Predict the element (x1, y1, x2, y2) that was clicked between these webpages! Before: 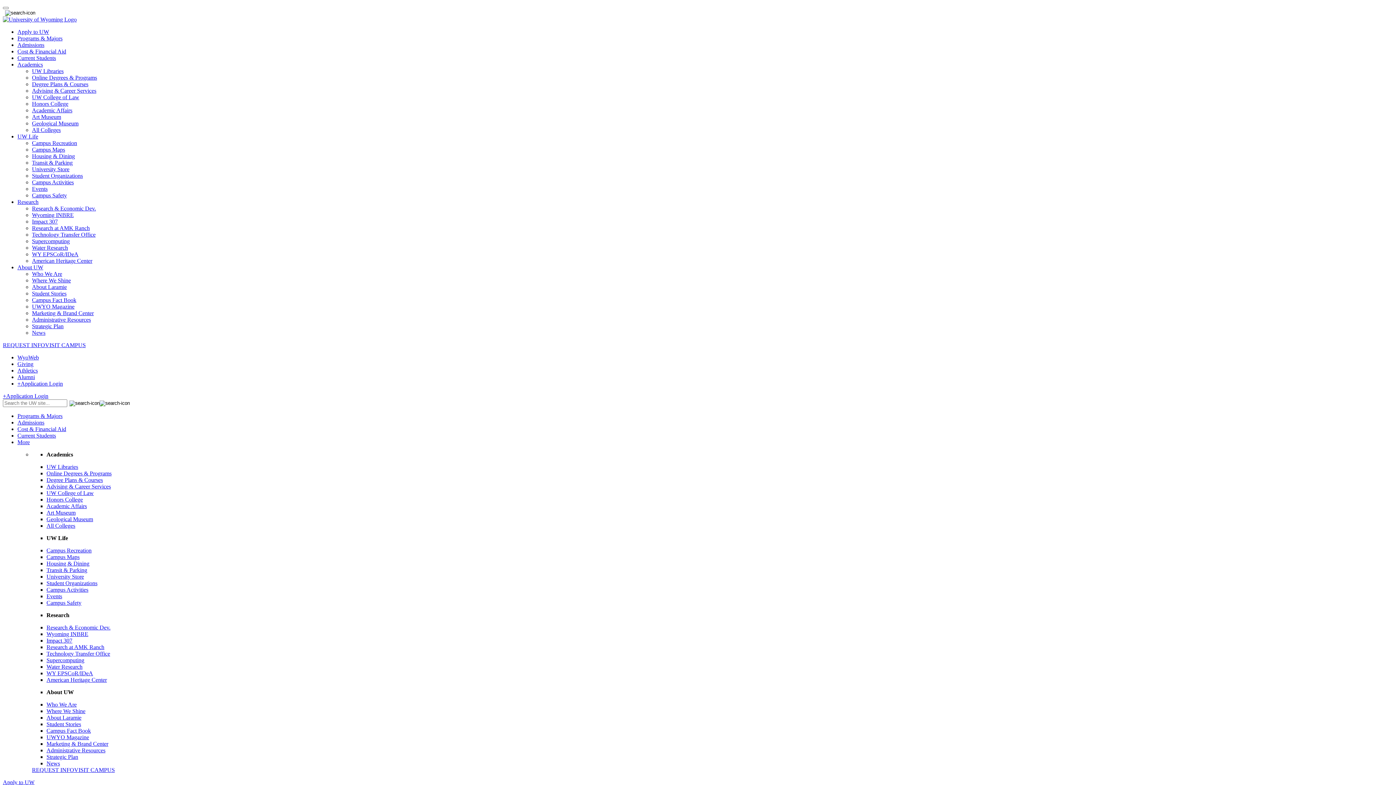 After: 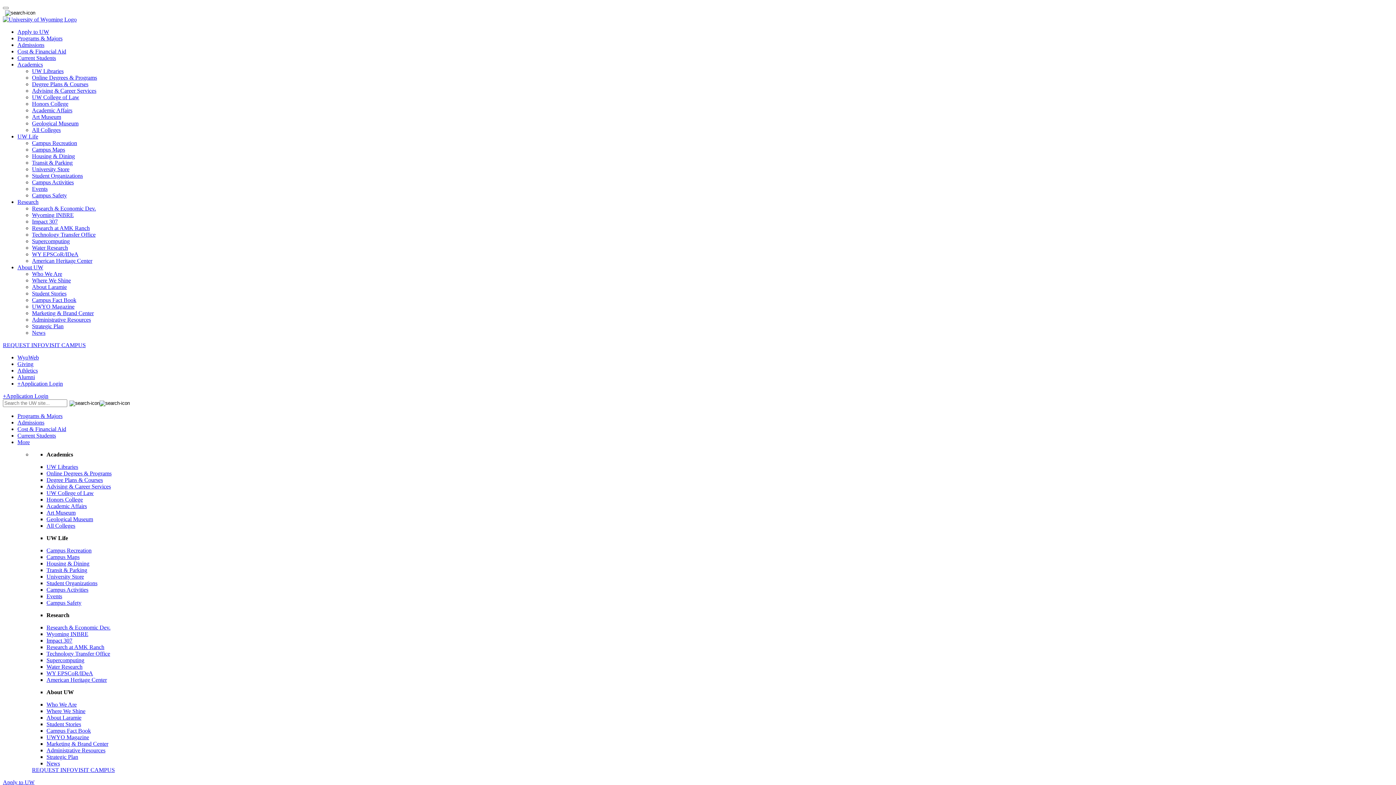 Action: bbox: (32, 100, 68, 106) label: Honors College